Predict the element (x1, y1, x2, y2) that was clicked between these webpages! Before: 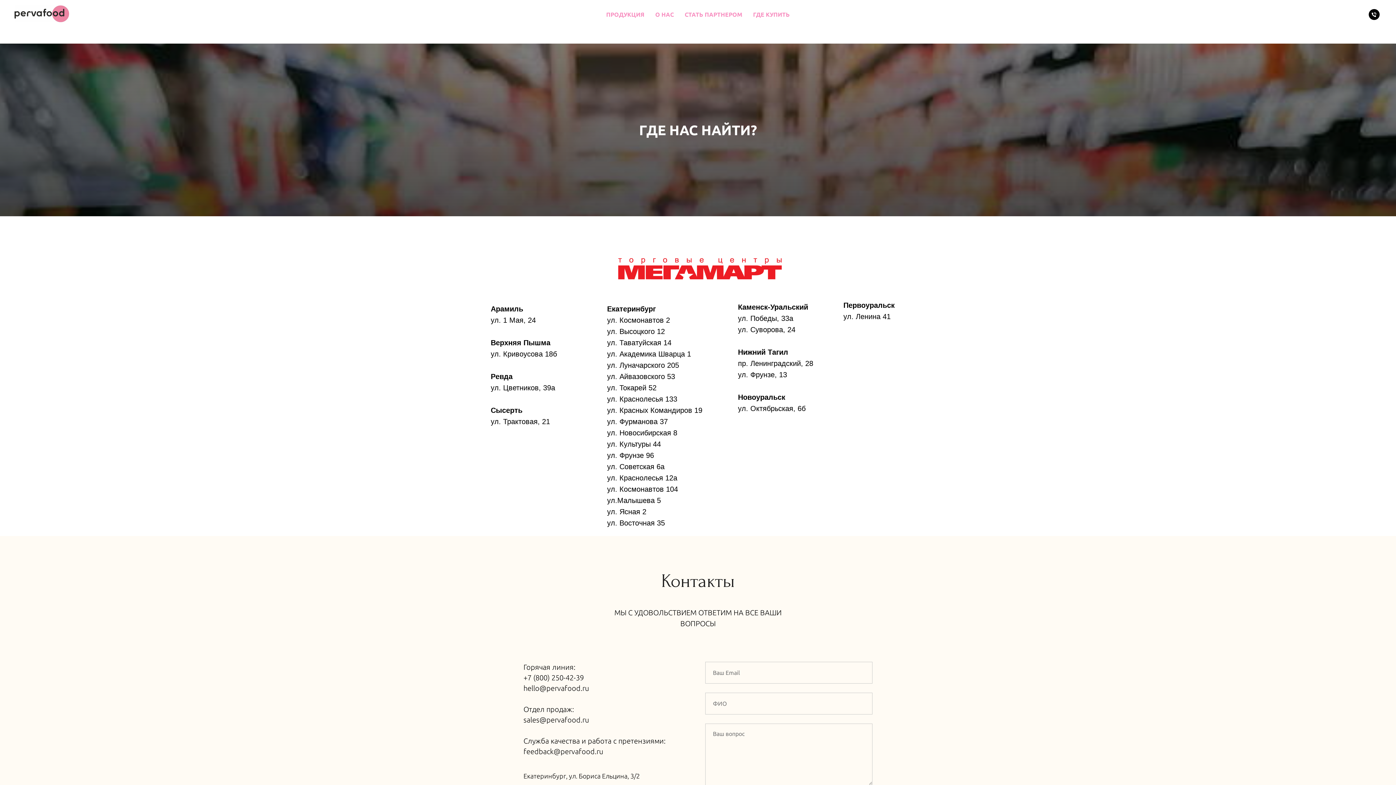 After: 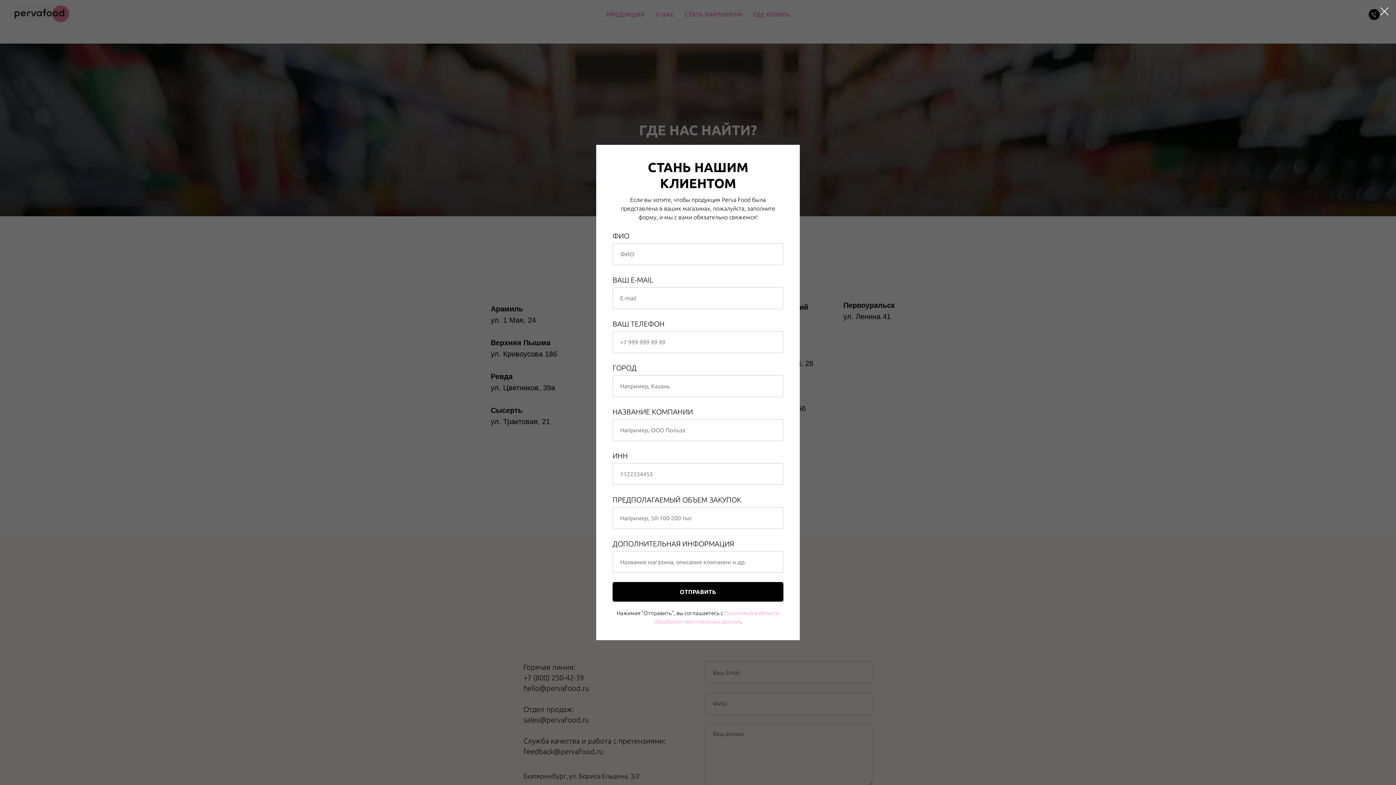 Action: bbox: (684, 11, 742, 17) label: СТАТЬ ПАРТНЕРОМ